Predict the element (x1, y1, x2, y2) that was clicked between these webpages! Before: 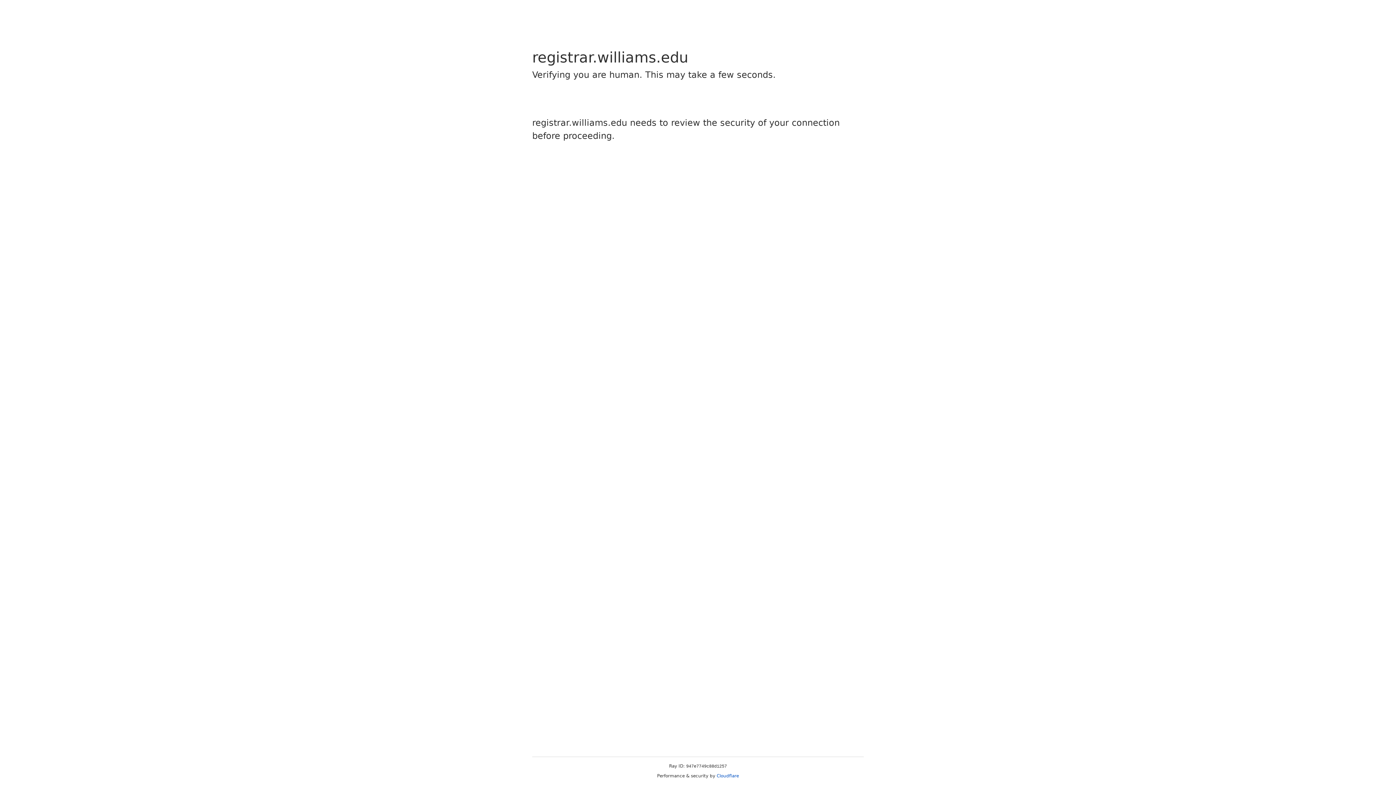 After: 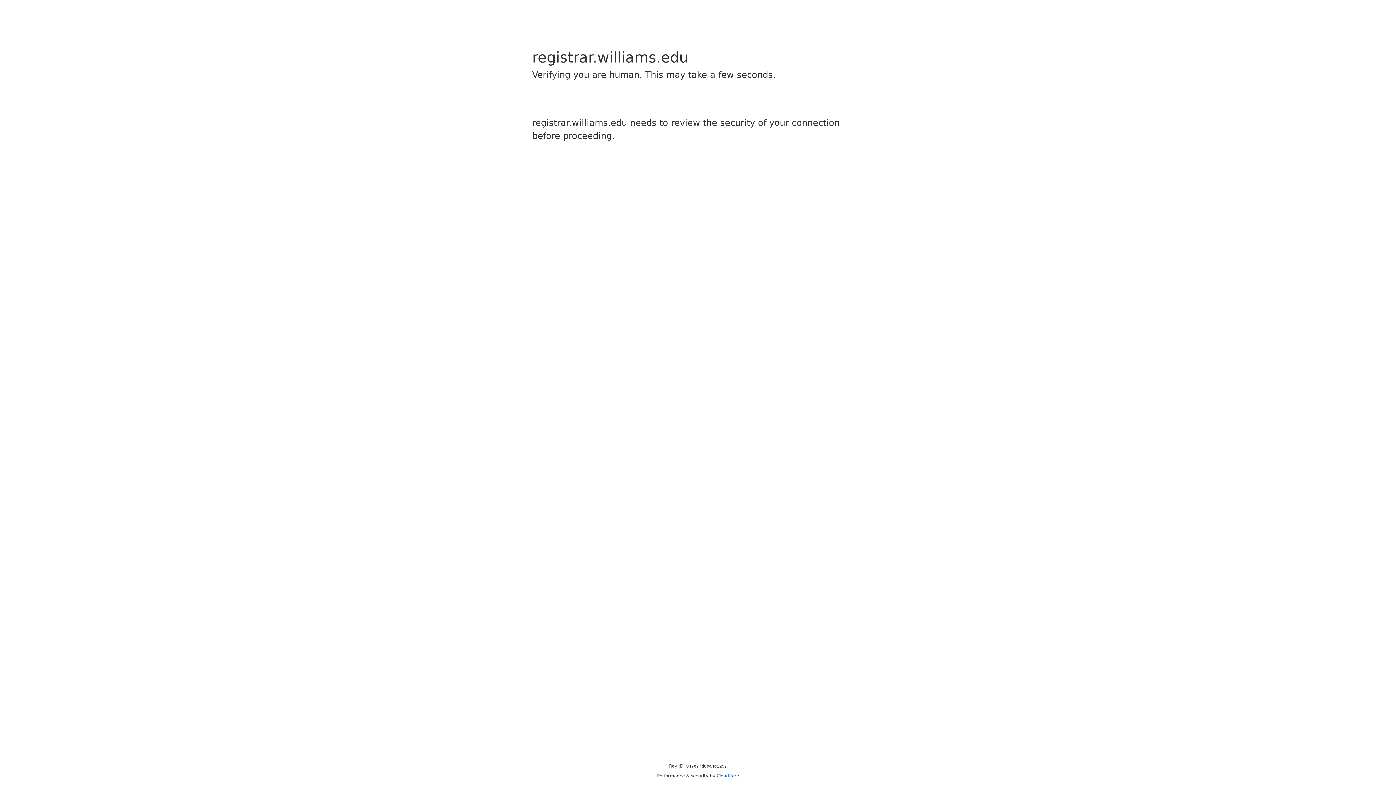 Action: bbox: (716, 773, 739, 778) label: Cloudflare